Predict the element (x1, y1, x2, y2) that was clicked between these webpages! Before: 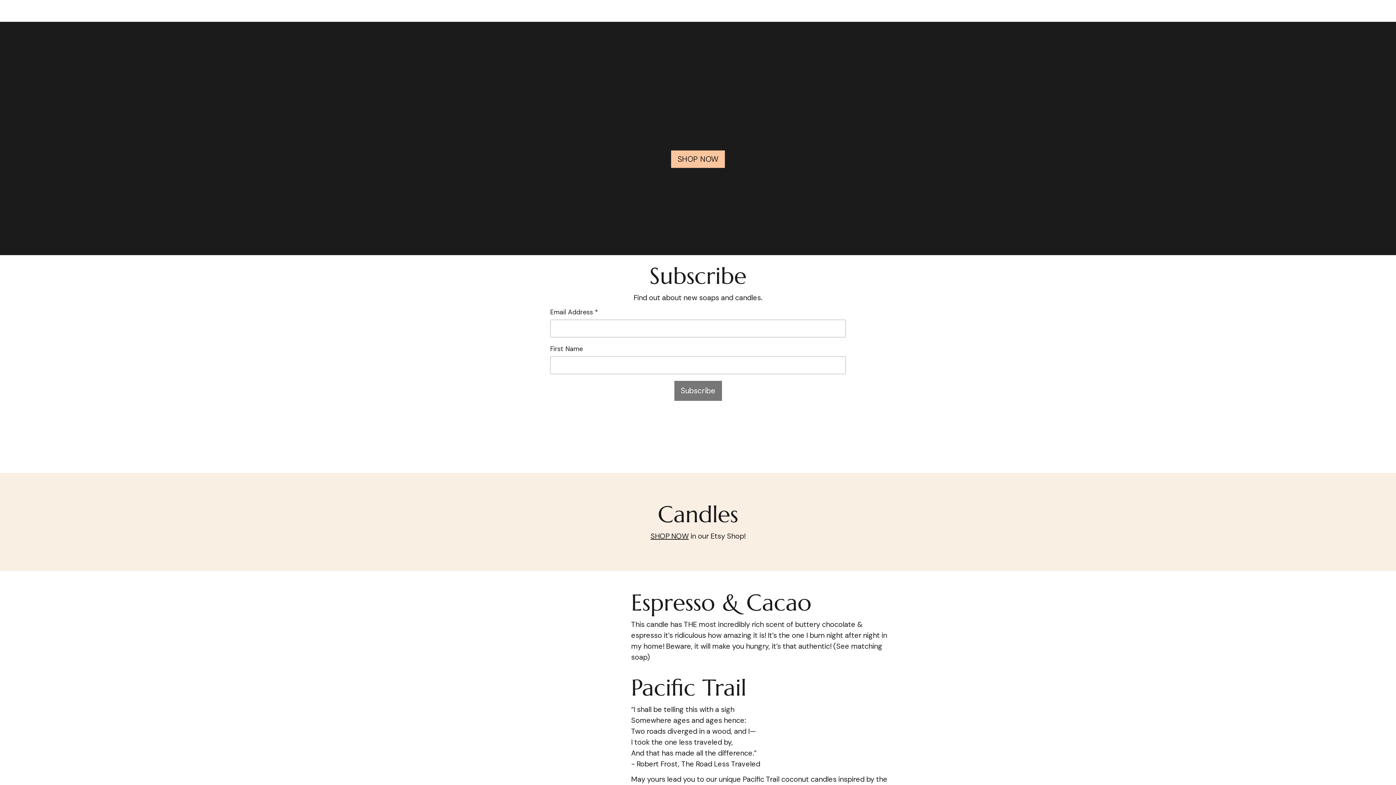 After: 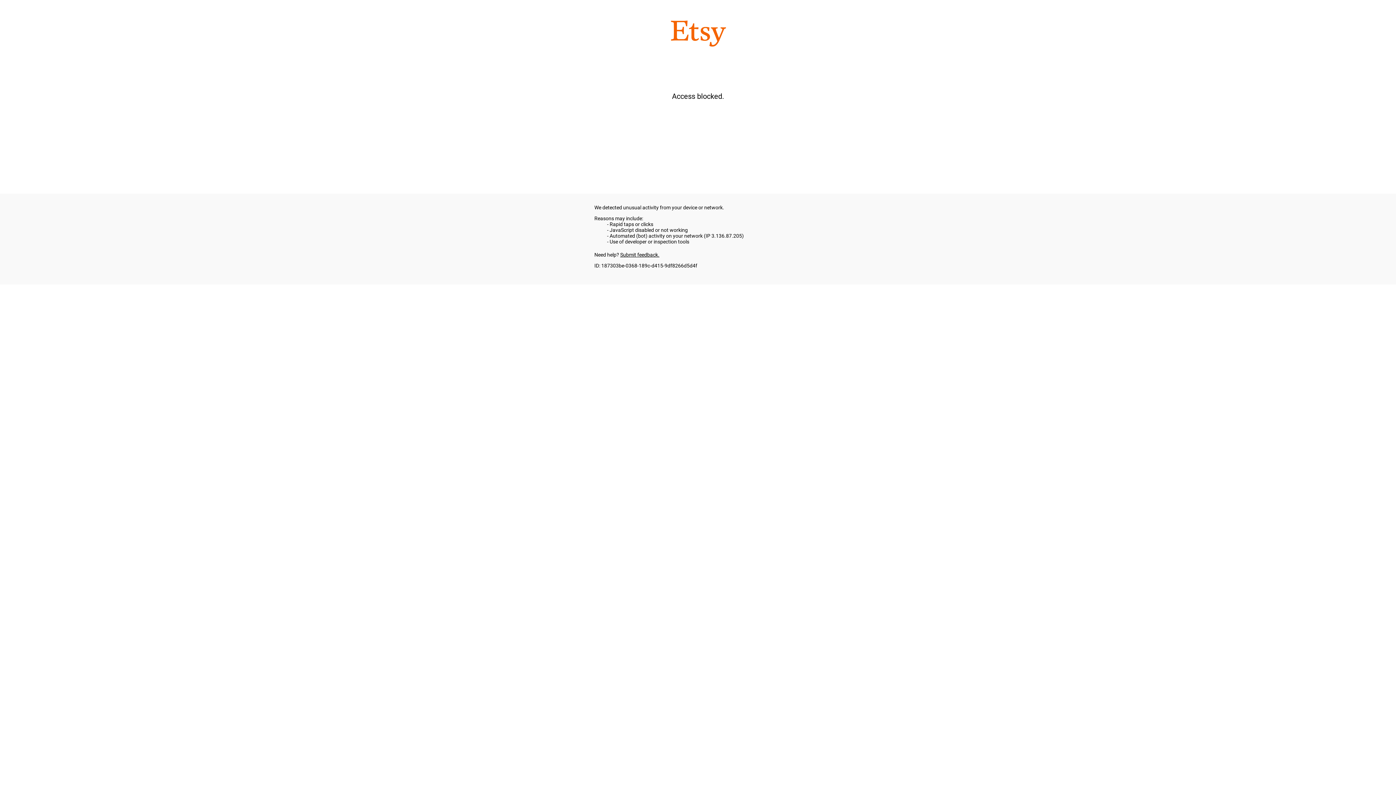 Action: label: SHOP NOW bbox: (671, 150, 725, 168)